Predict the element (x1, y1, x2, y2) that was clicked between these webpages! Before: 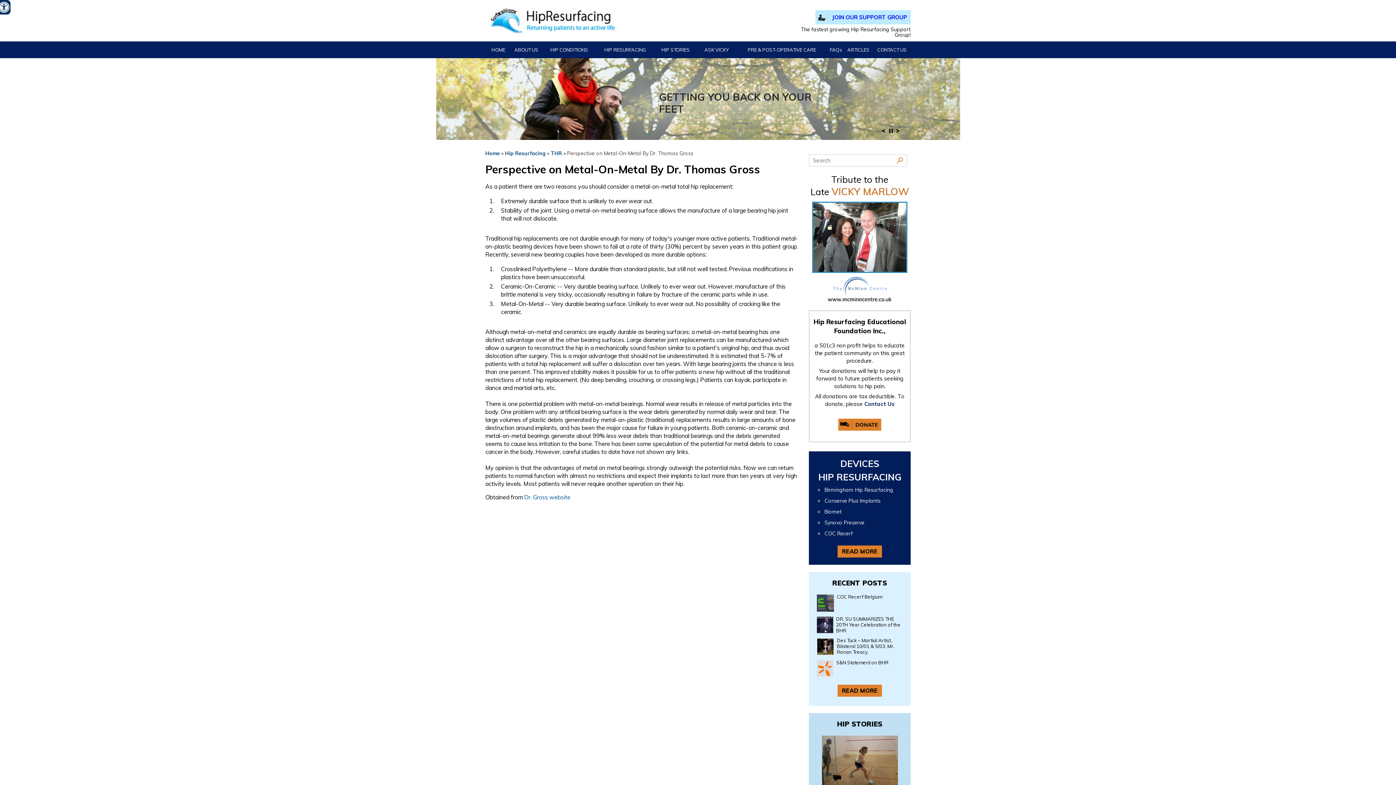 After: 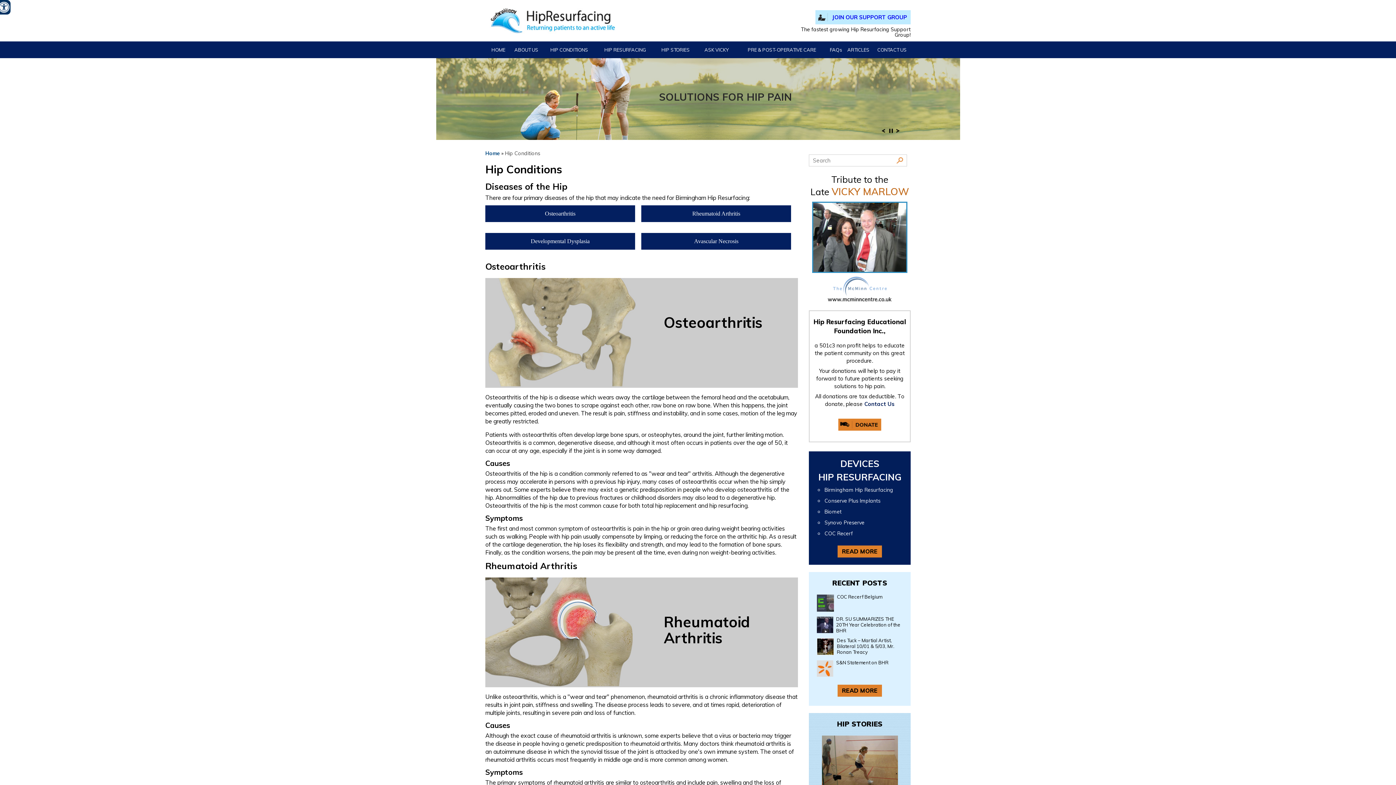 Action: bbox: (541, 41, 597, 58) label: HIP CONDITIONS